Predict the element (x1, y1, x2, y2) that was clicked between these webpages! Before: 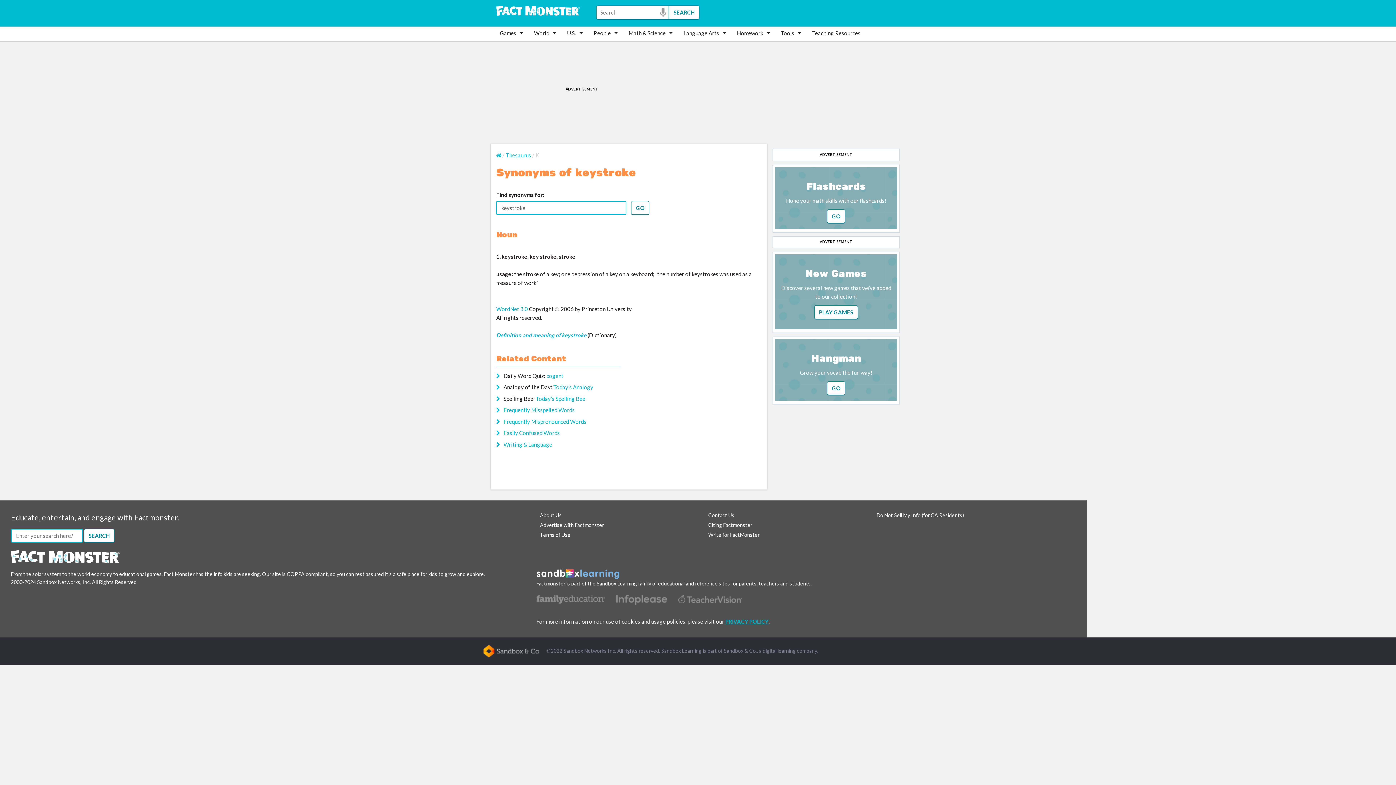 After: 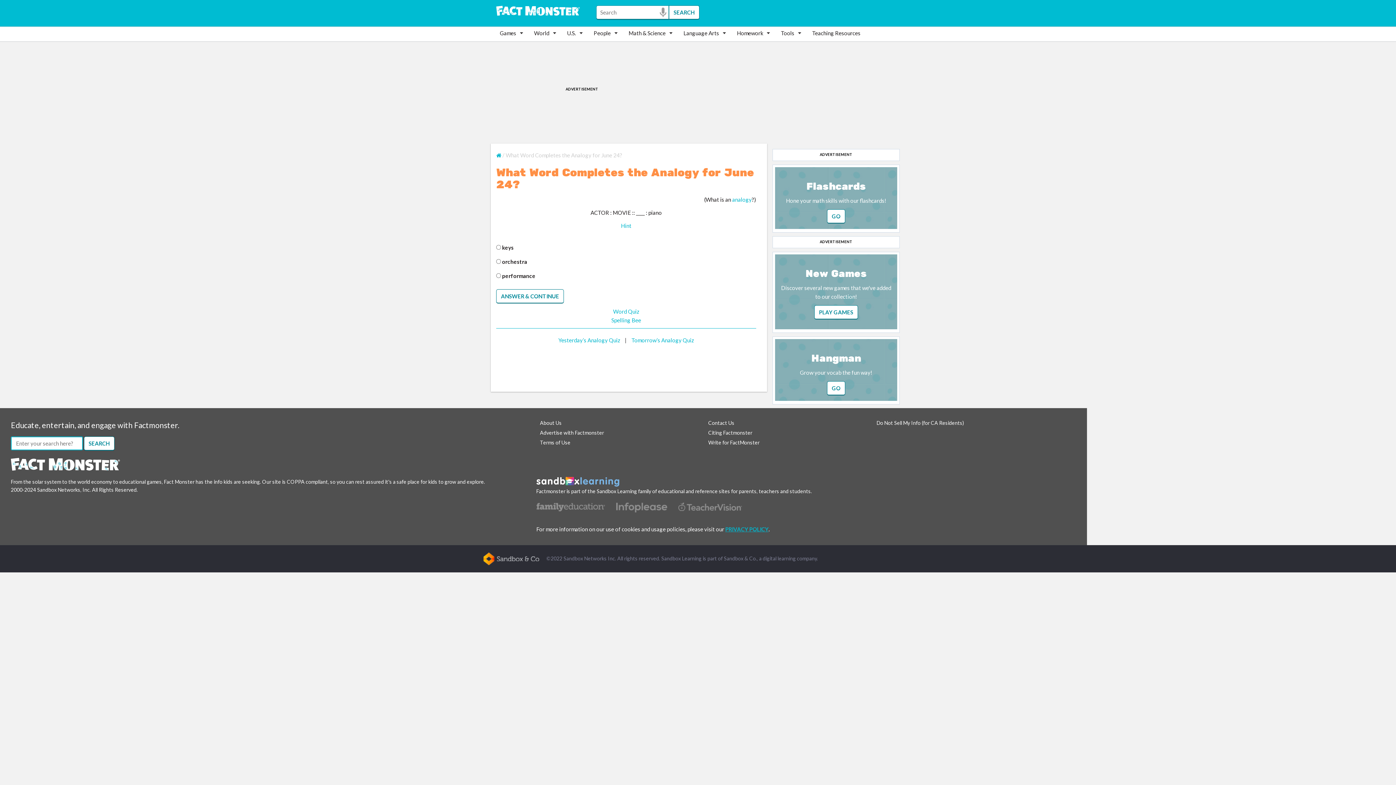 Action: label: Today’s Analogy bbox: (553, 384, 593, 390)